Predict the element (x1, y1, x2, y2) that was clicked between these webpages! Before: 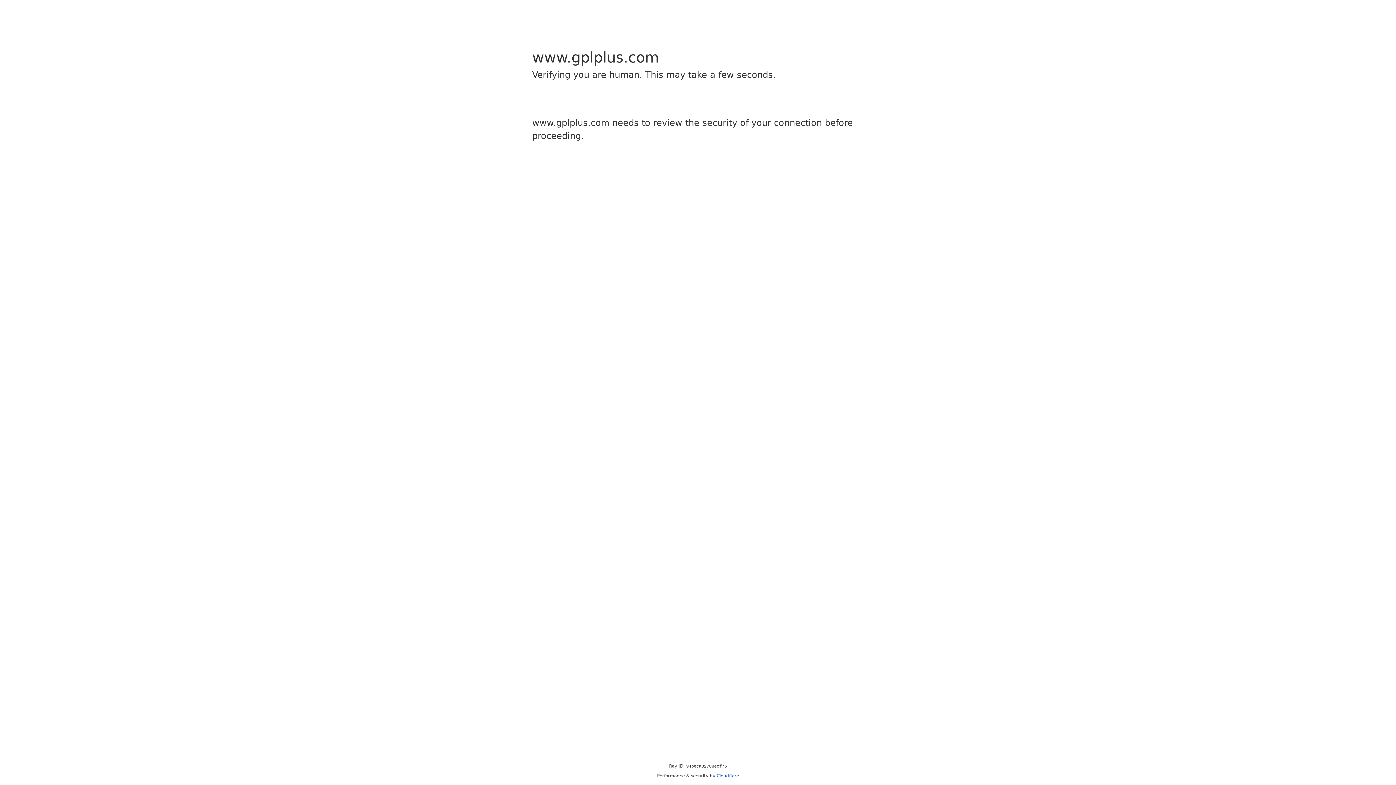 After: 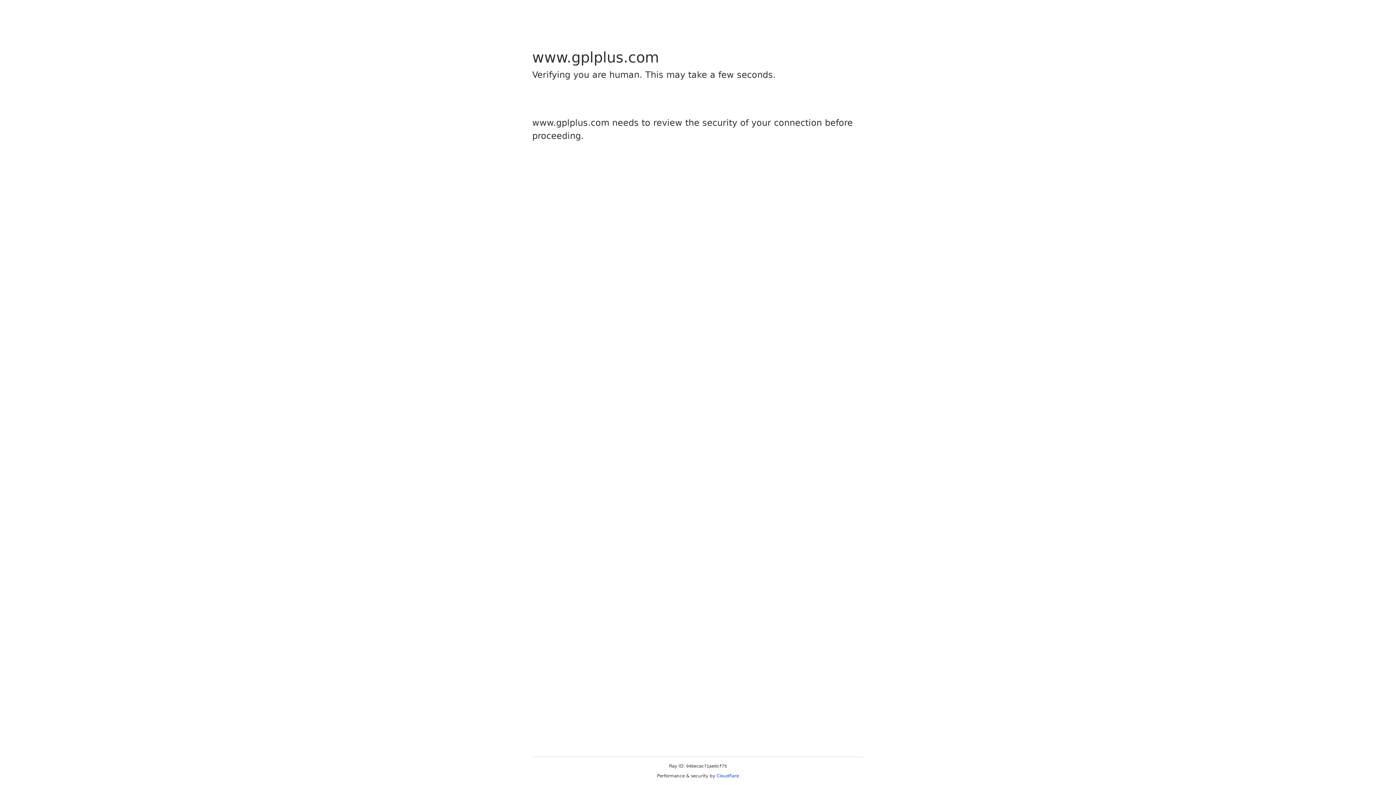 Action: bbox: (716, 773, 739, 778) label: Cloudflare